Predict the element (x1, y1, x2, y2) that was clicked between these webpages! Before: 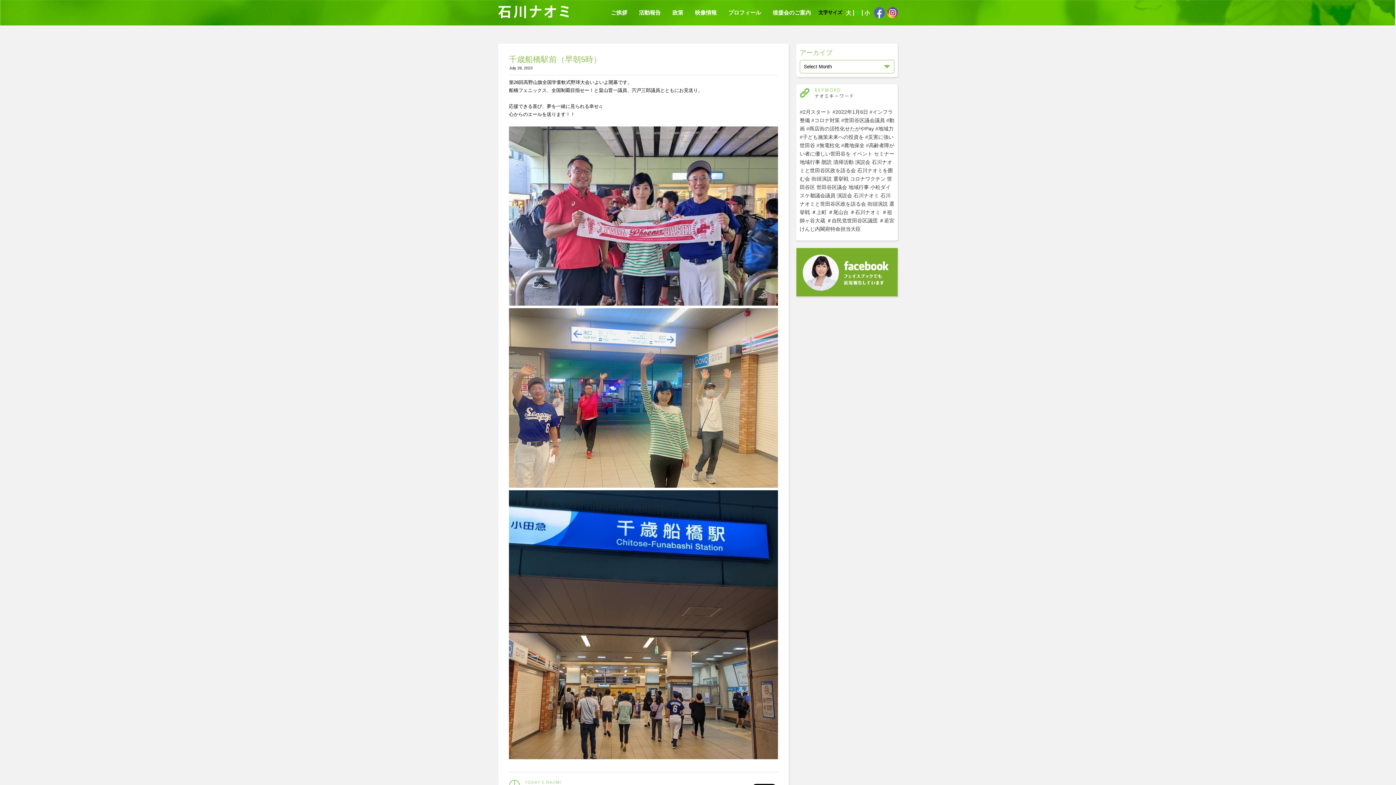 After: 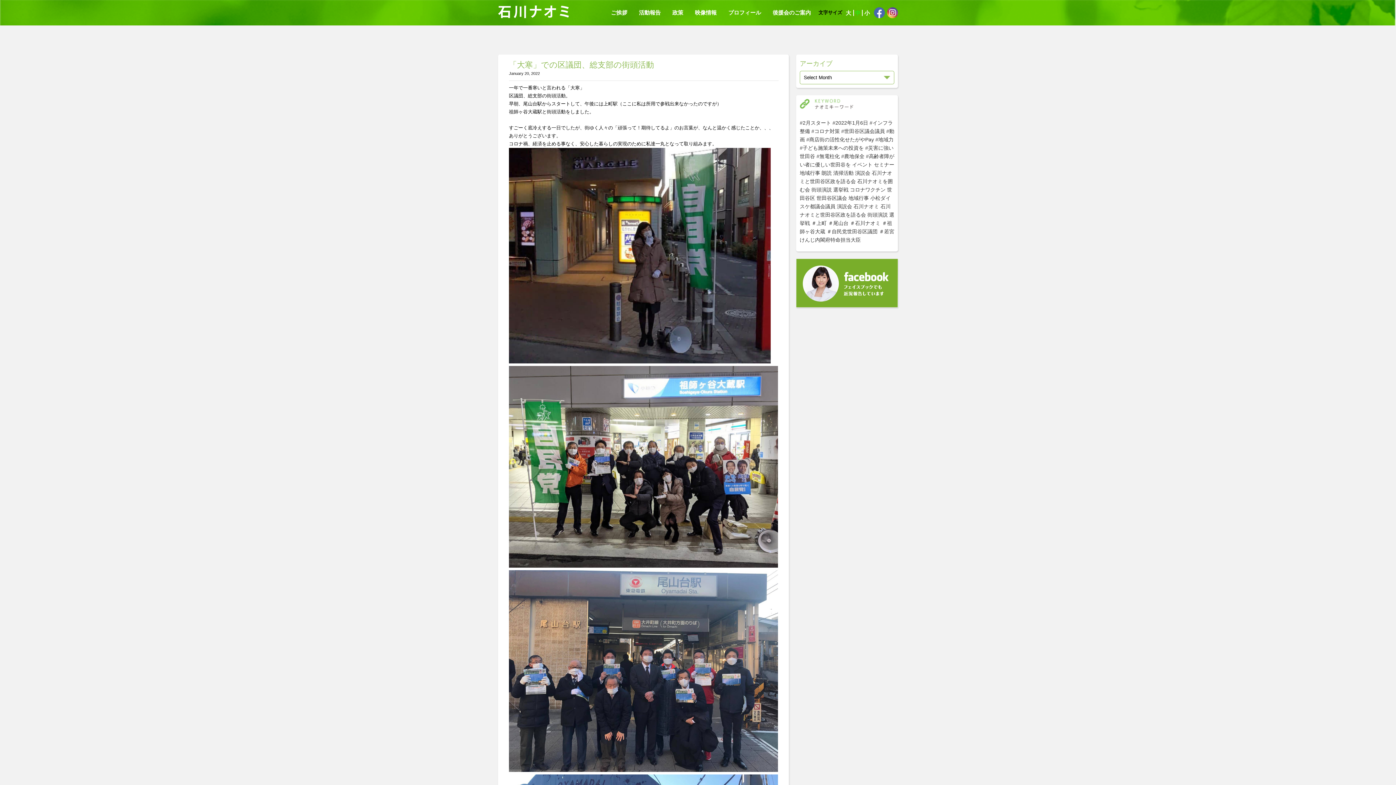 Action: bbox: (850, 209, 880, 215) label: ＃石川ナオミ